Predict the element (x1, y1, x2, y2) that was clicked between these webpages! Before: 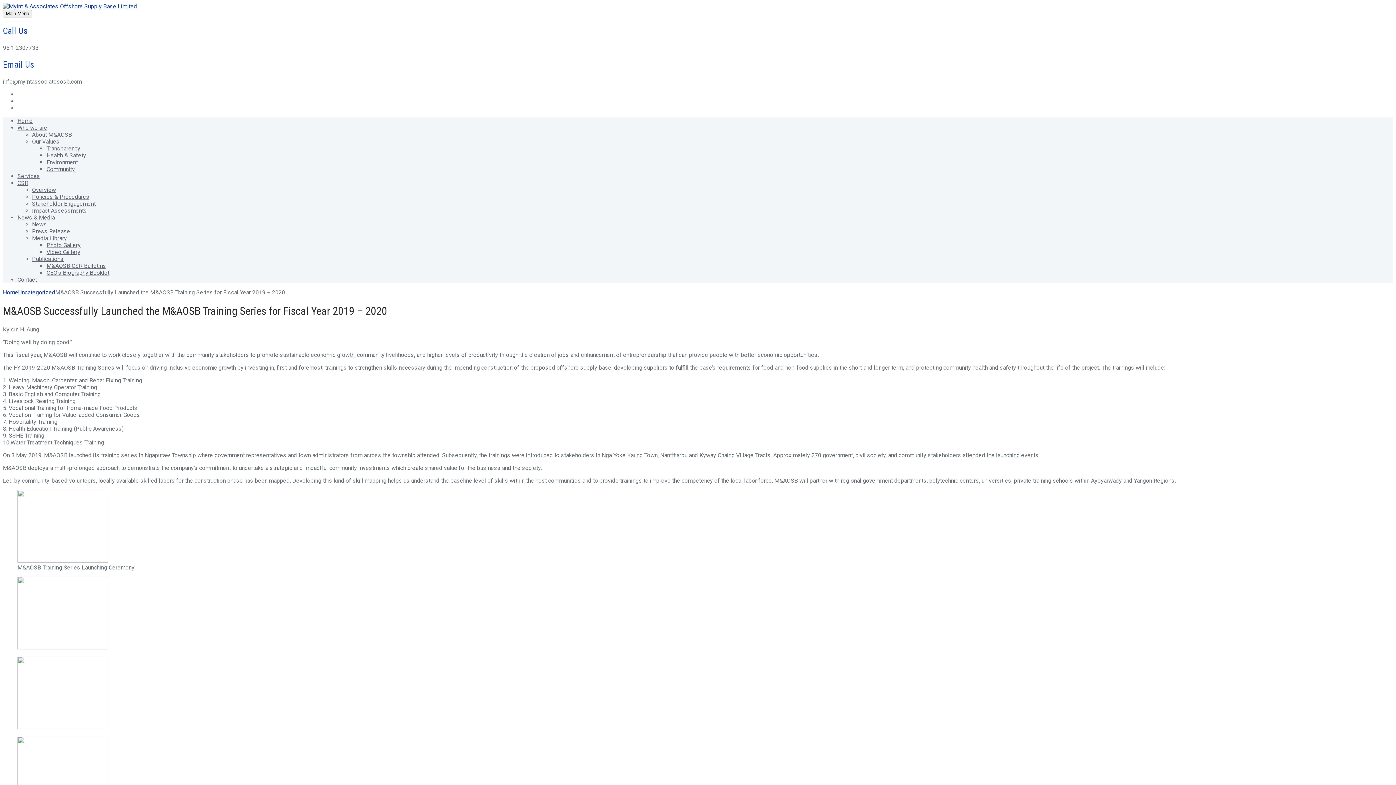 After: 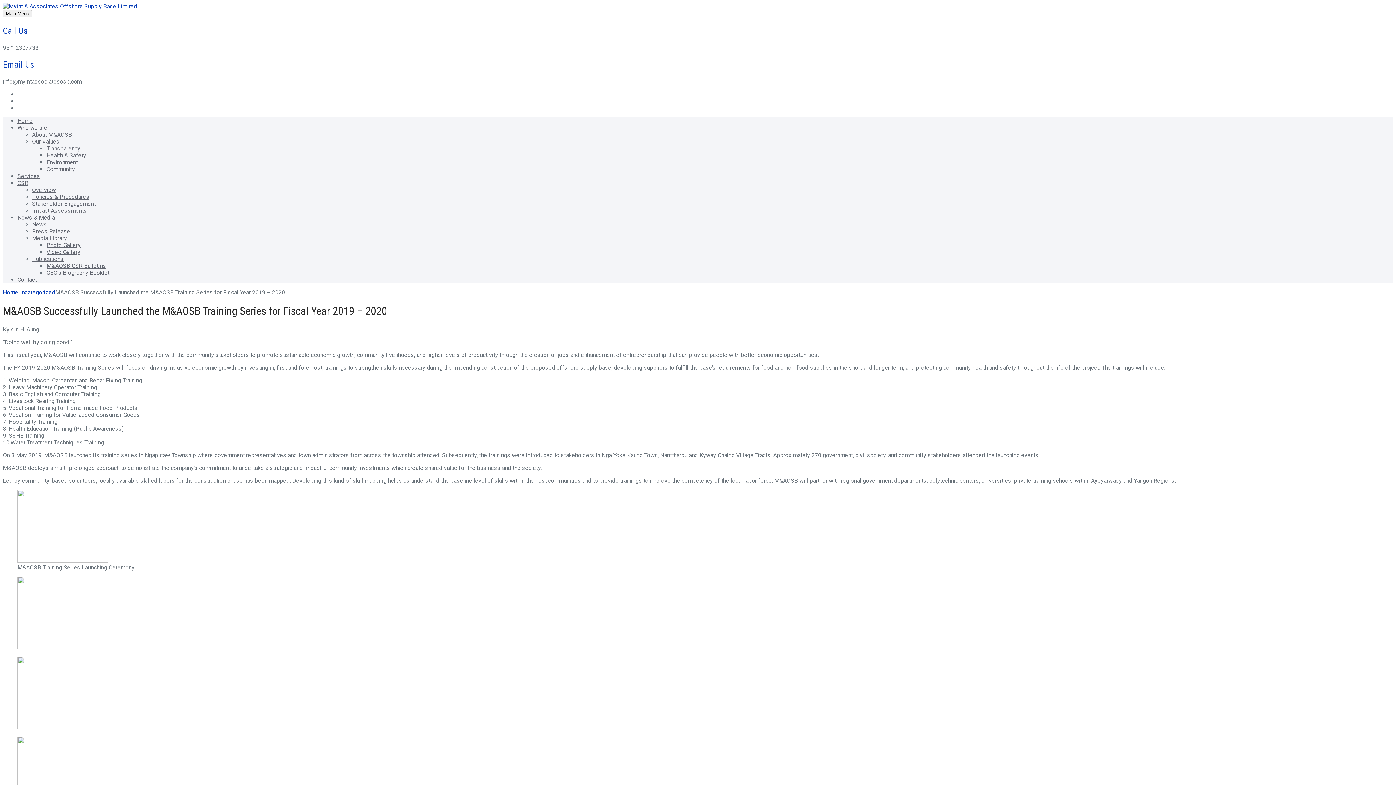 Action: label: info@myintassociatesosb.com bbox: (2, 78, 81, 85)